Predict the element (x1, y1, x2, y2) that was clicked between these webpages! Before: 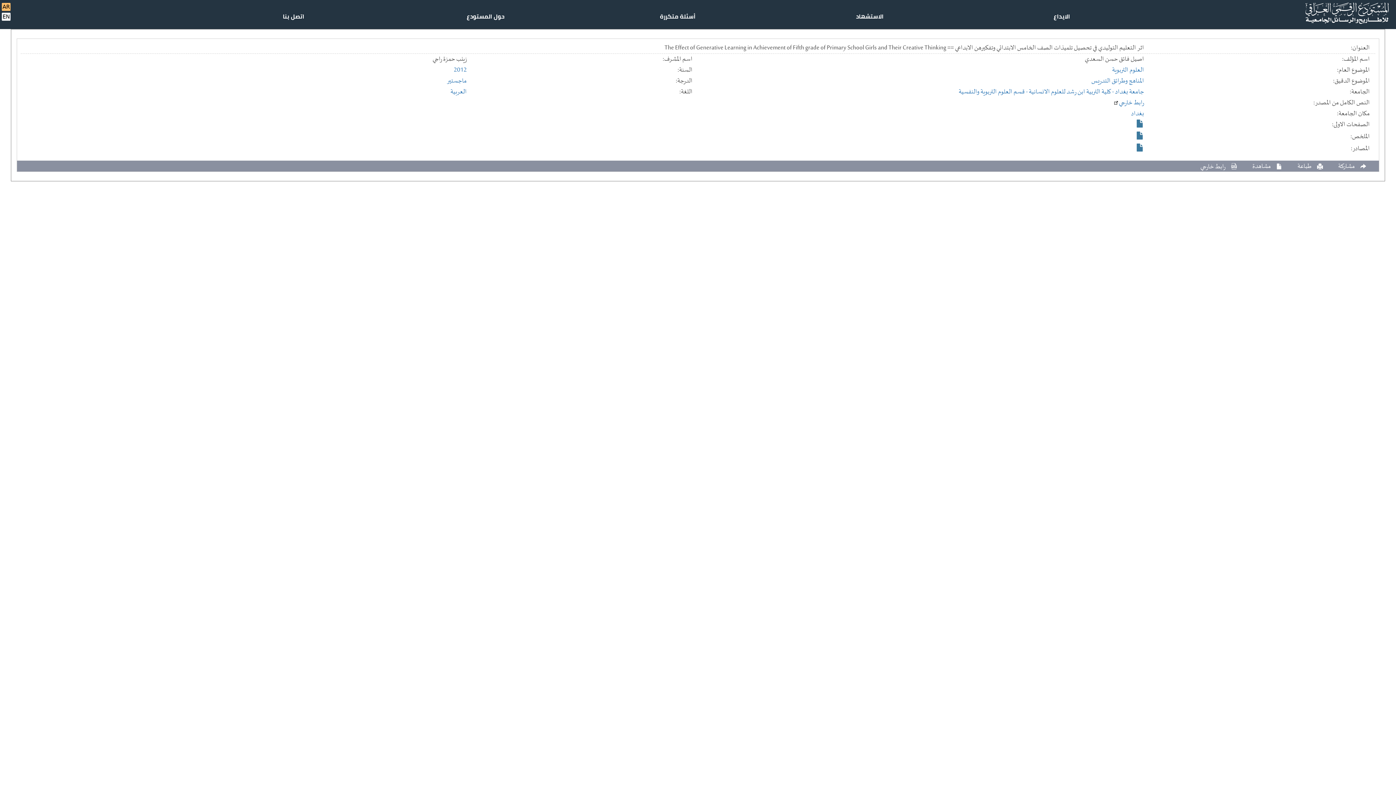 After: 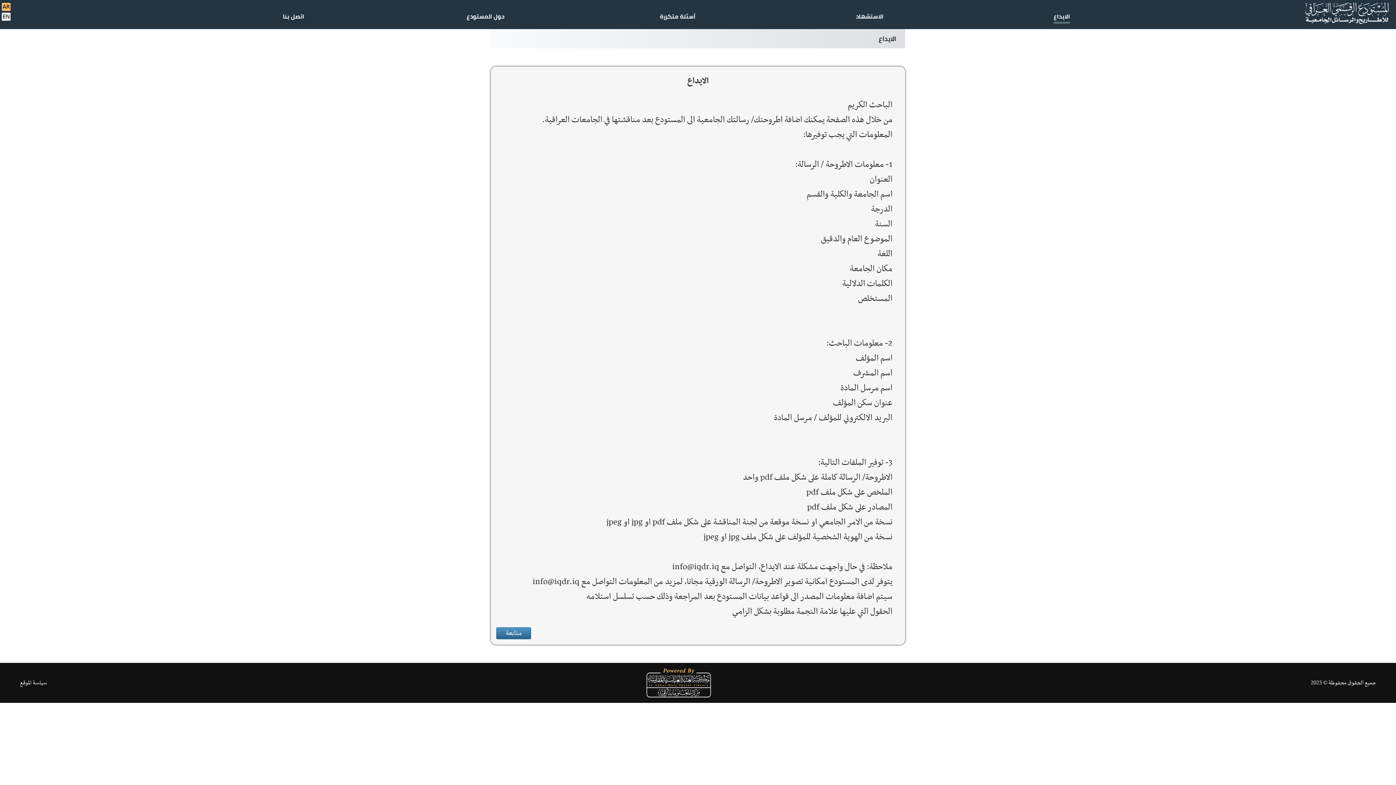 Action: bbox: (1053, 10, 1070, 21) label: الايداع